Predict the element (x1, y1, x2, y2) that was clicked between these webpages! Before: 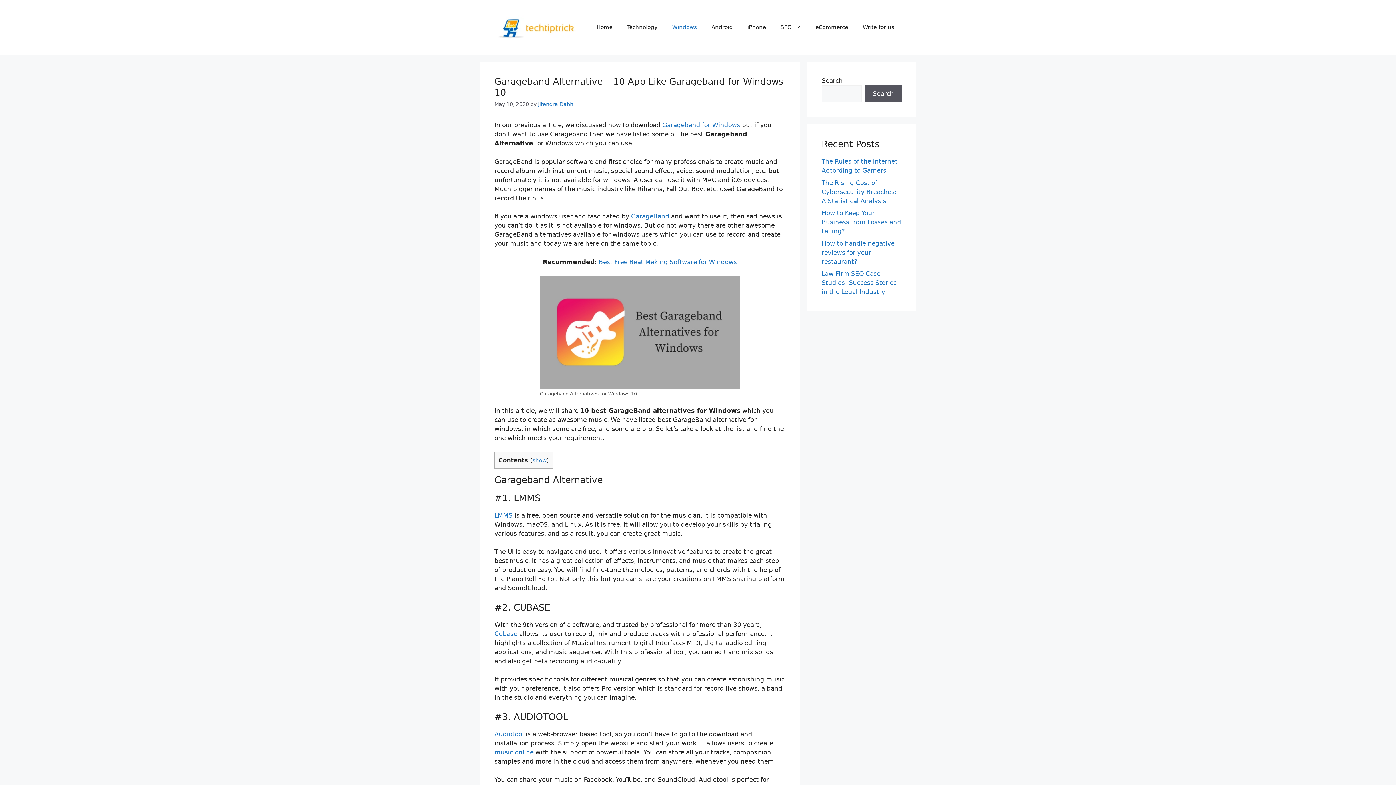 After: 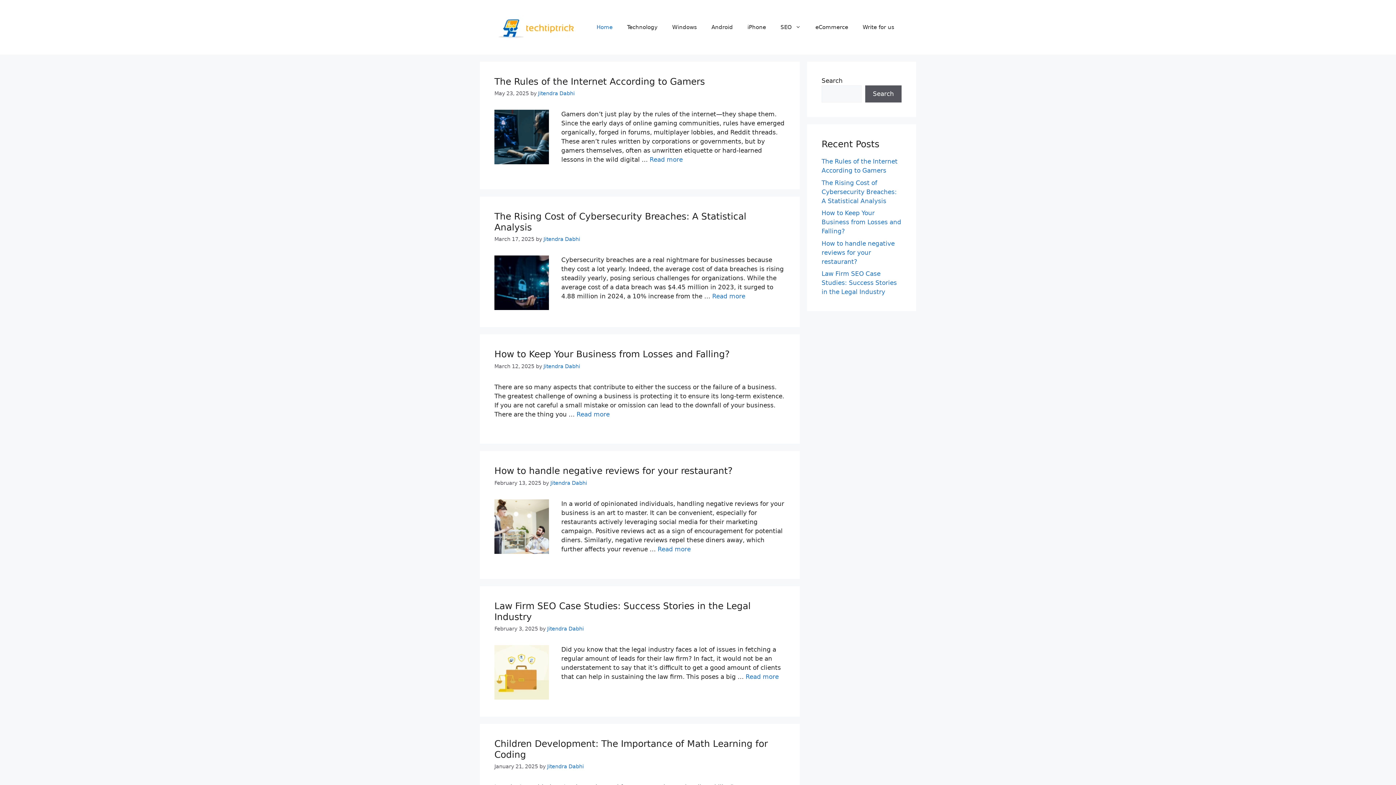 Action: bbox: (589, 16, 620, 38) label: Home